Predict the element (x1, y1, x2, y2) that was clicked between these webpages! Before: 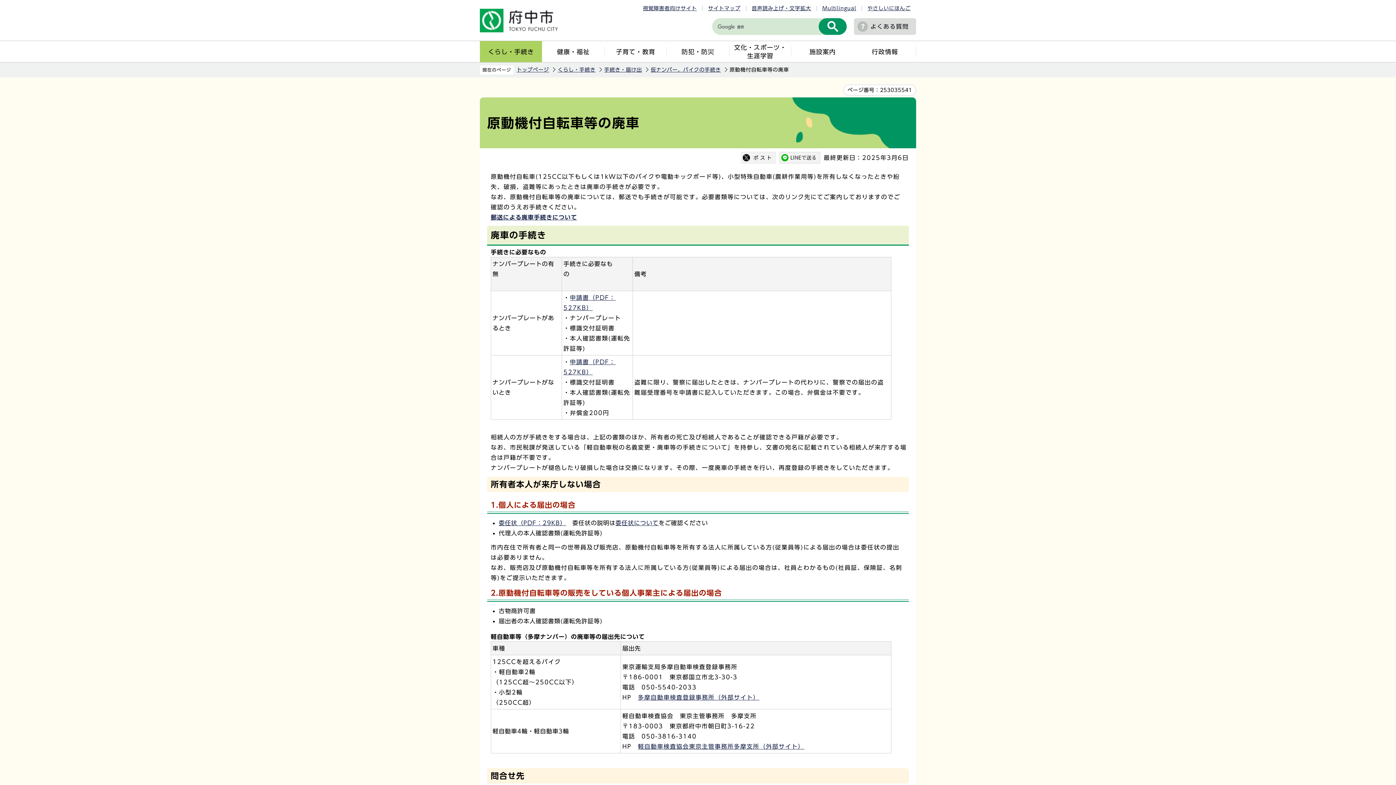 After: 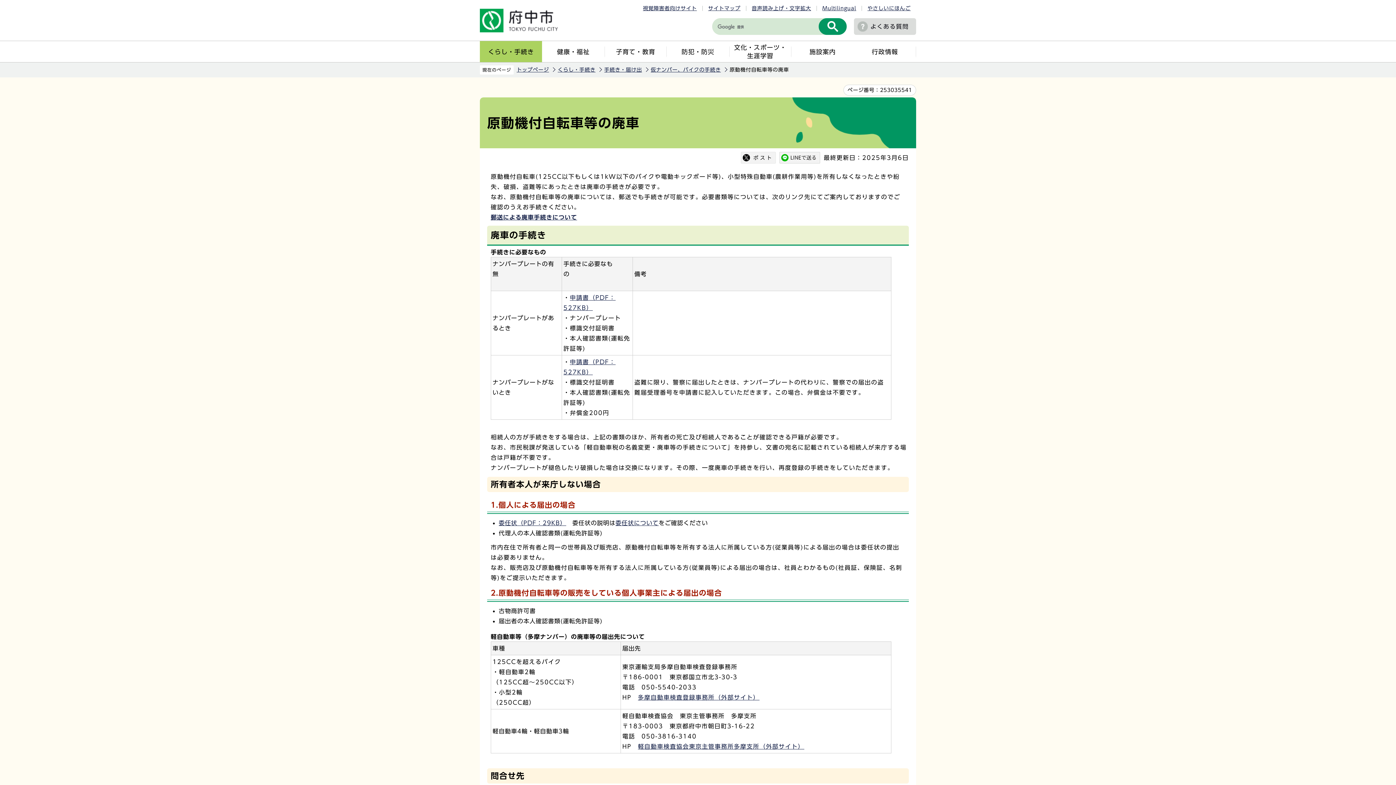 Action: bbox: (741, 155, 776, 161)